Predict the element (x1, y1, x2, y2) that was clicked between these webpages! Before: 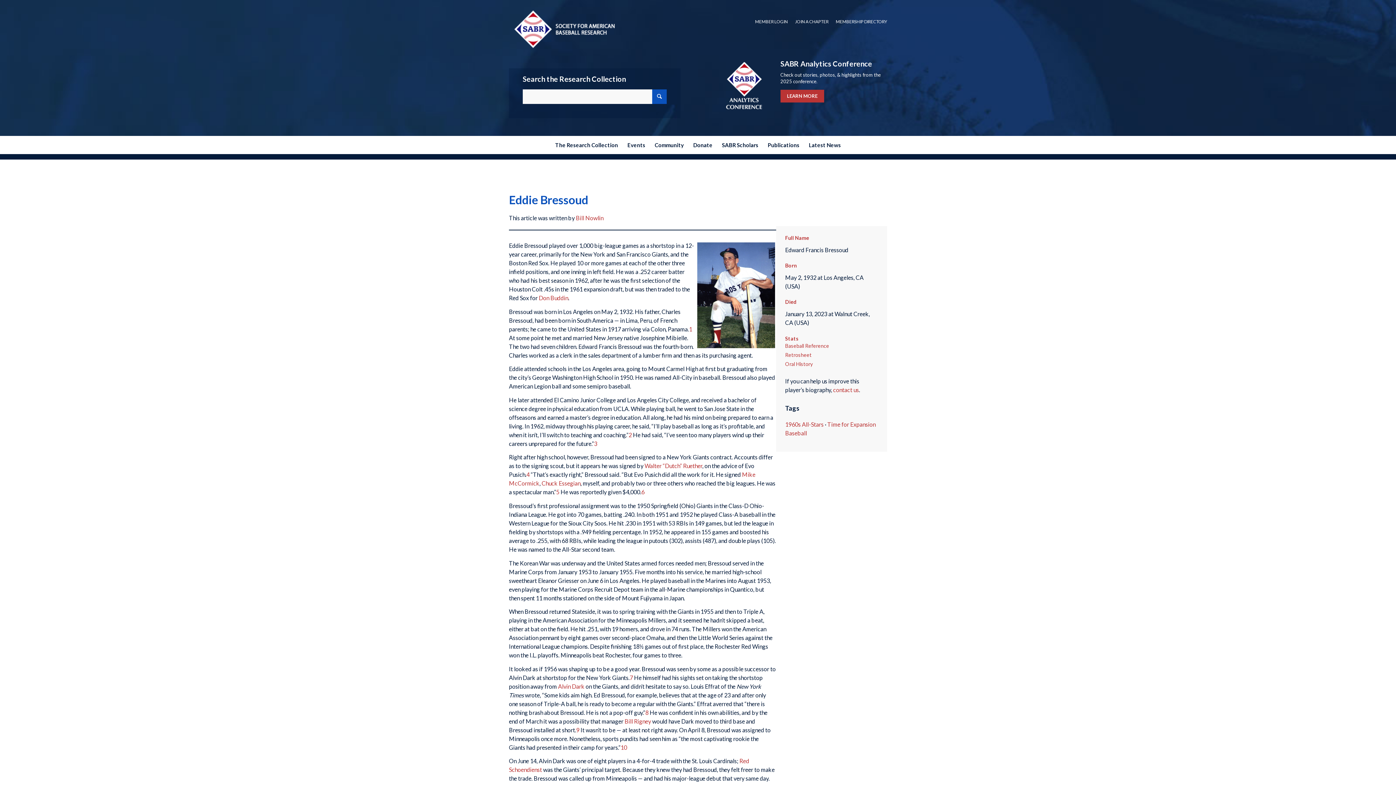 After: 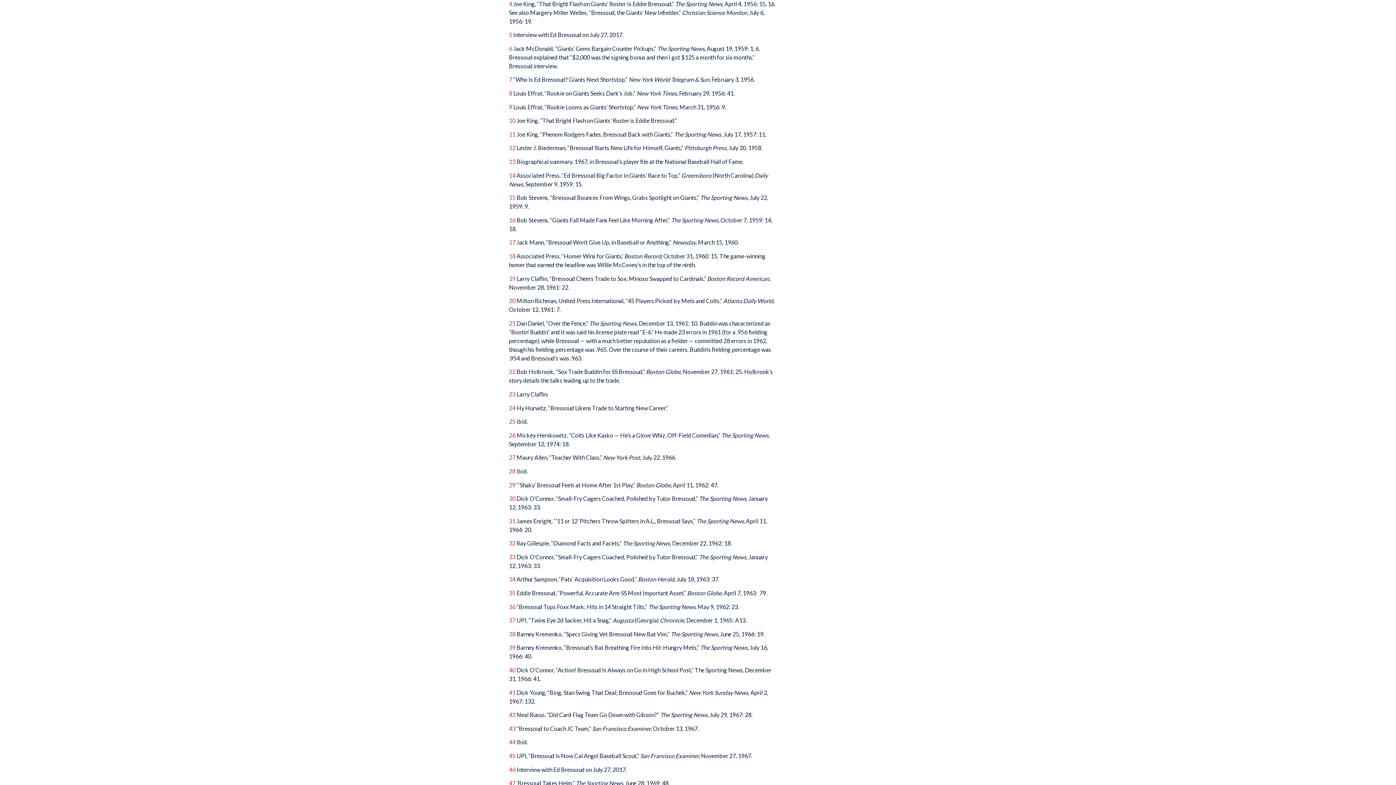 Action: bbox: (526, 471, 529, 478) label: 4